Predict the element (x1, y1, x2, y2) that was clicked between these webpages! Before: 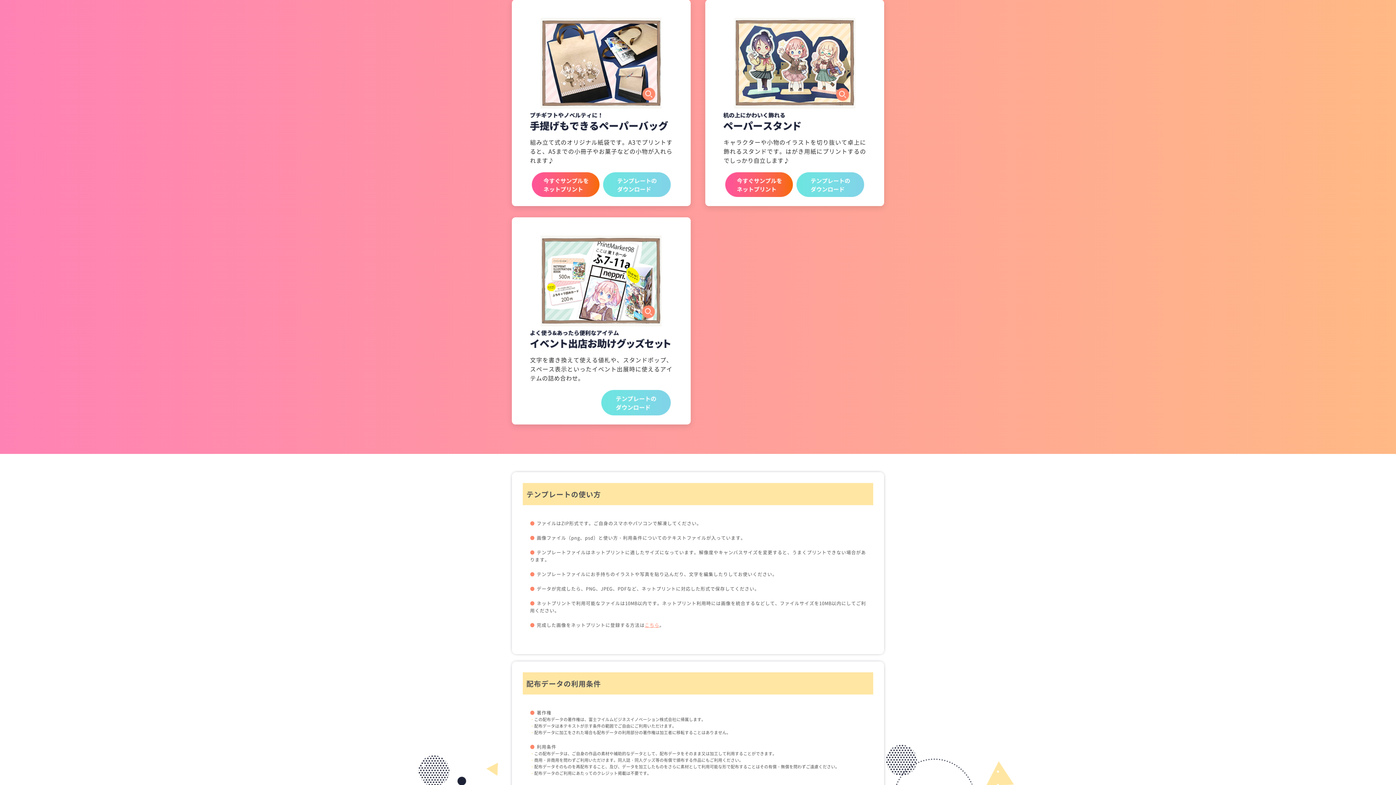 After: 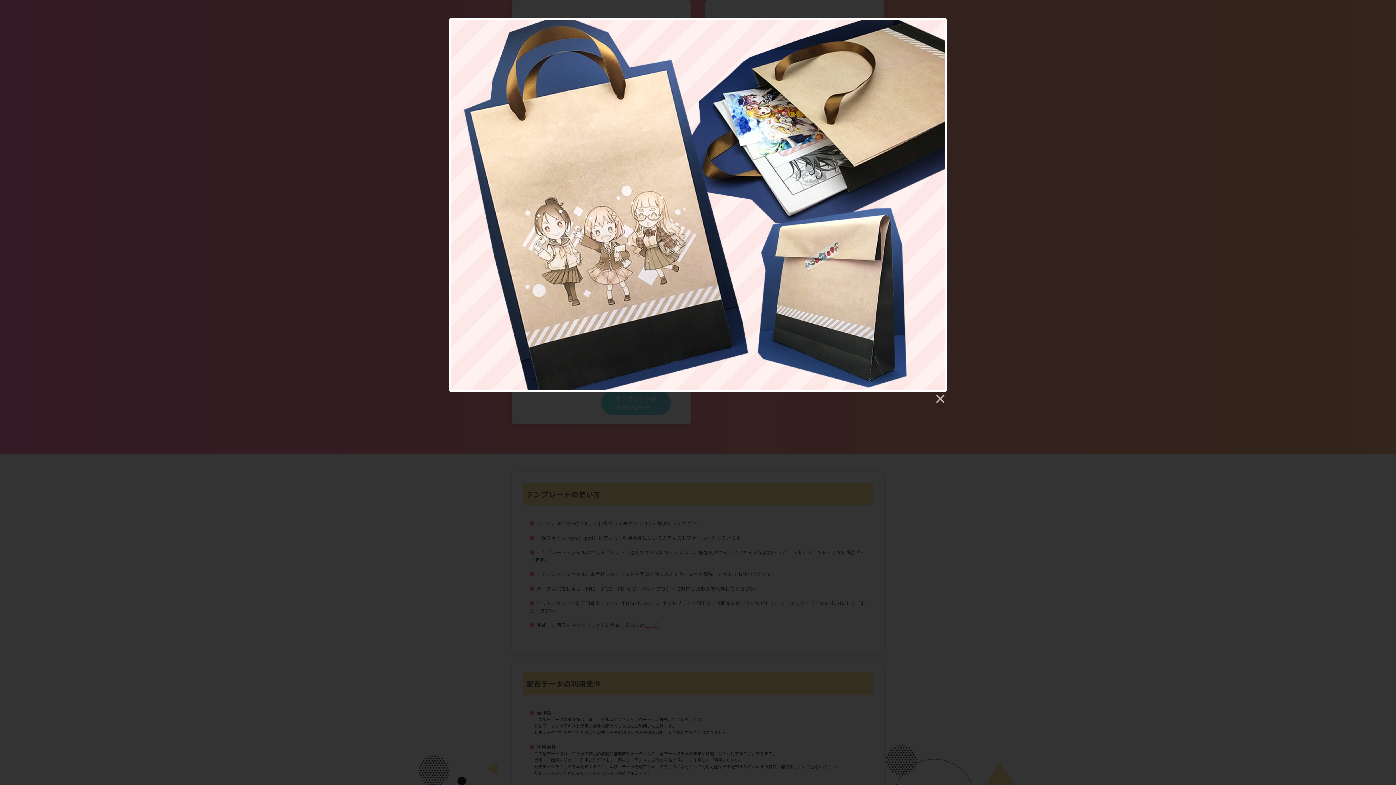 Action: bbox: (540, 101, 661, 108)